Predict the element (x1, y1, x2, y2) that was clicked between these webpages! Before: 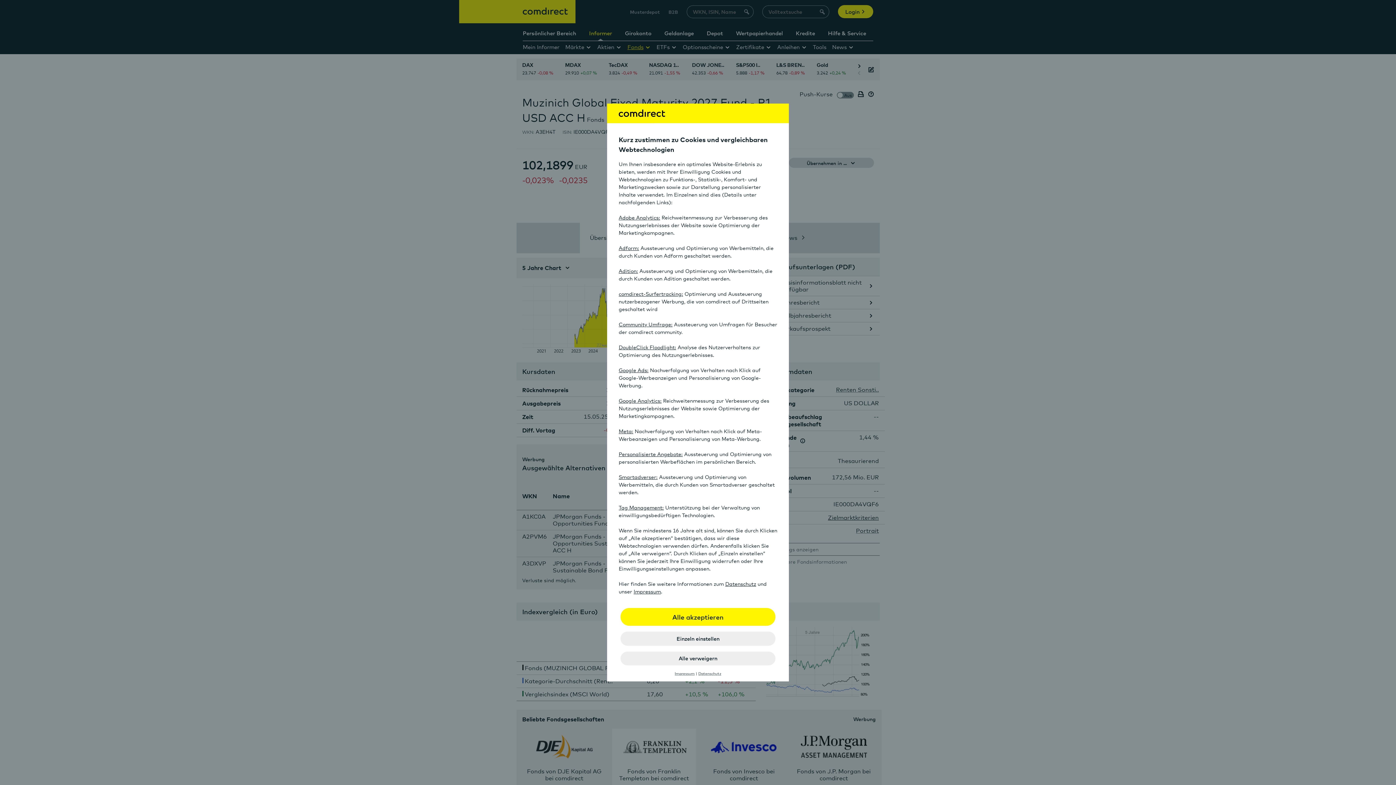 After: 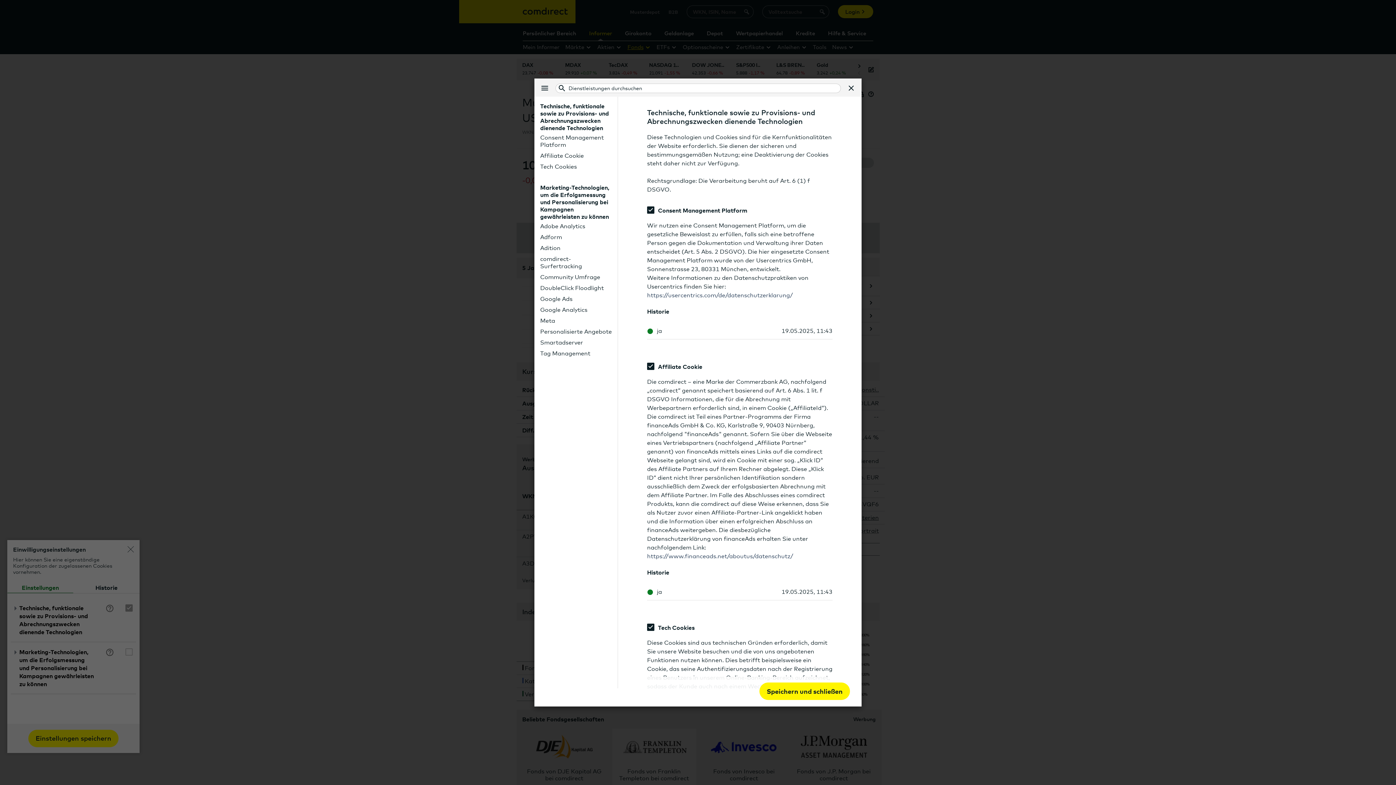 Action: label: Tag Management: bbox: (618, 504, 664, 510)